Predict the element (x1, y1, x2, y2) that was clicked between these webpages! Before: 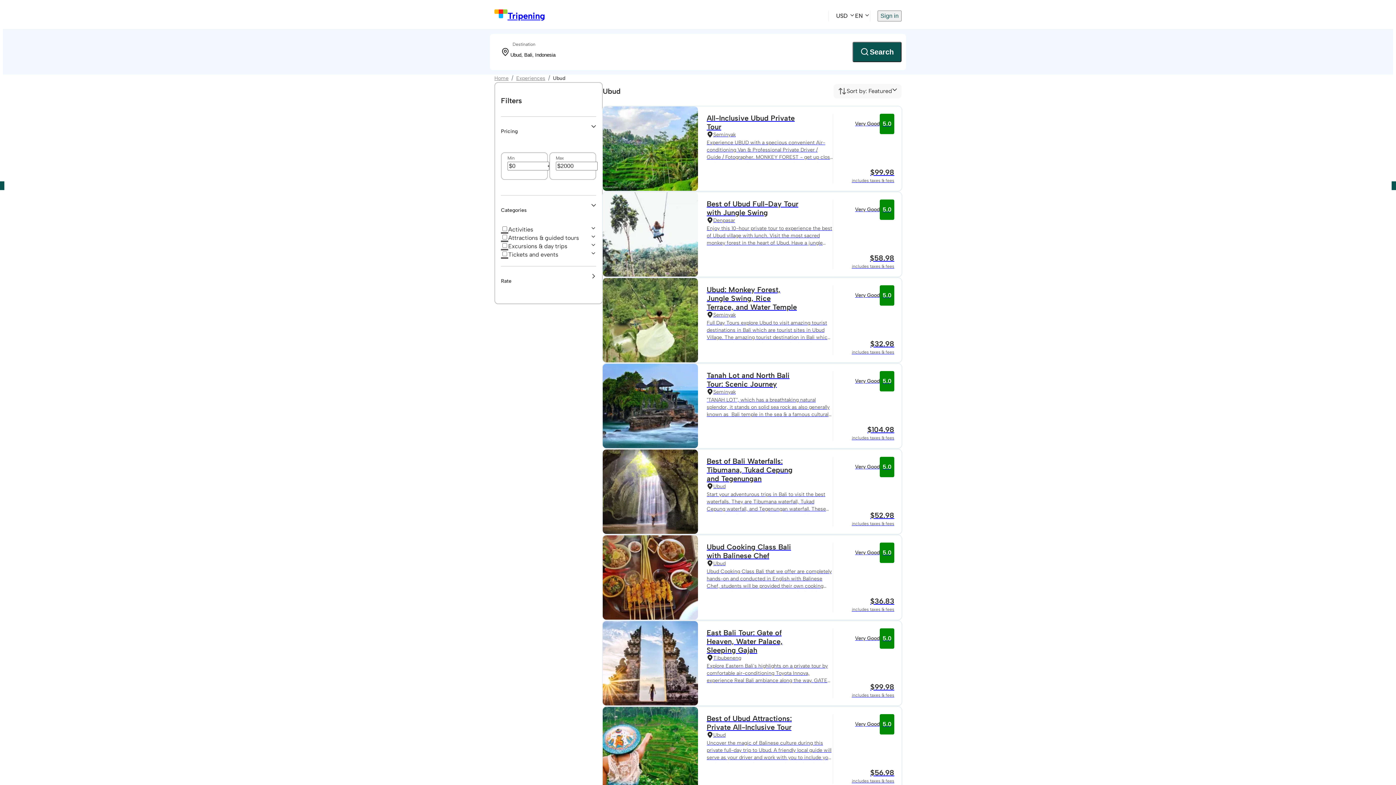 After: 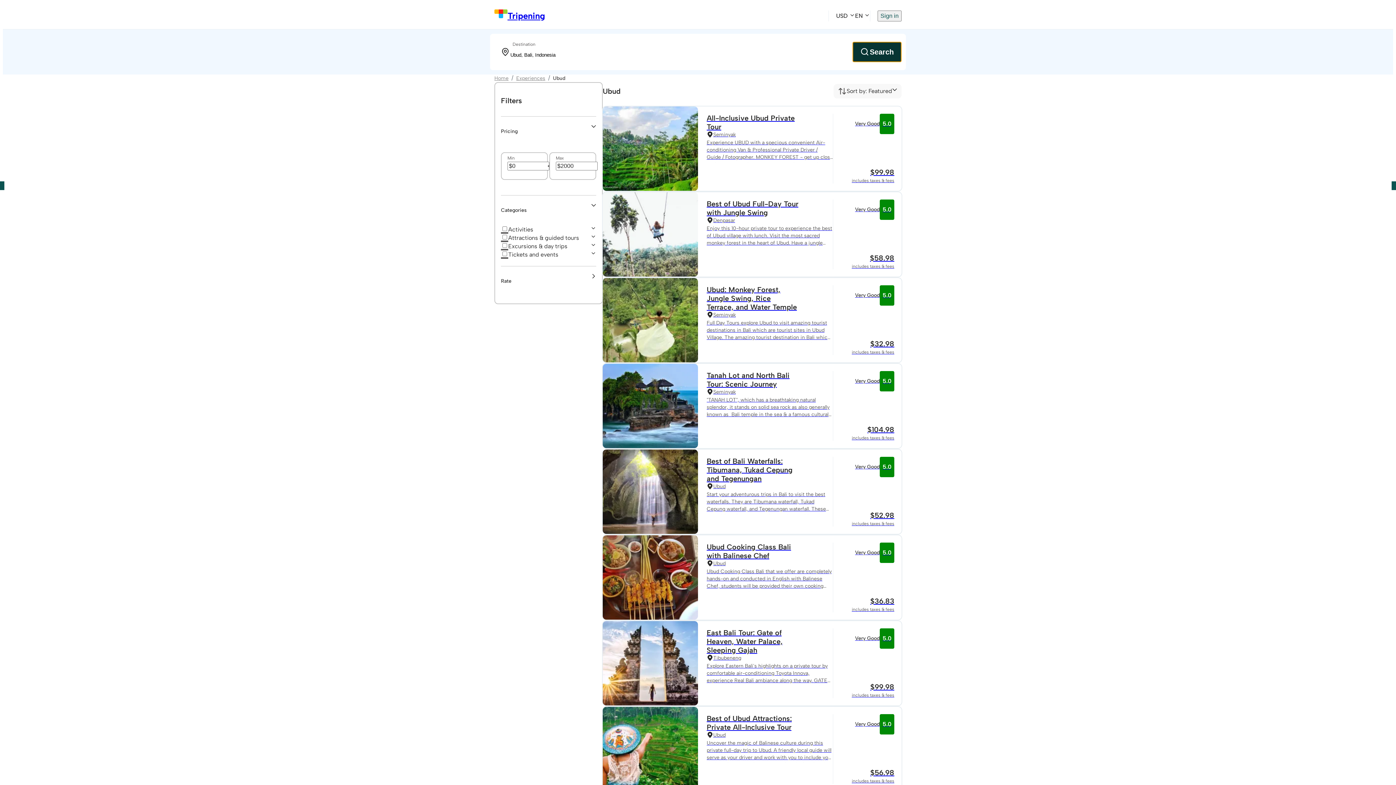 Action: bbox: (852, 41, 901, 62) label: Search